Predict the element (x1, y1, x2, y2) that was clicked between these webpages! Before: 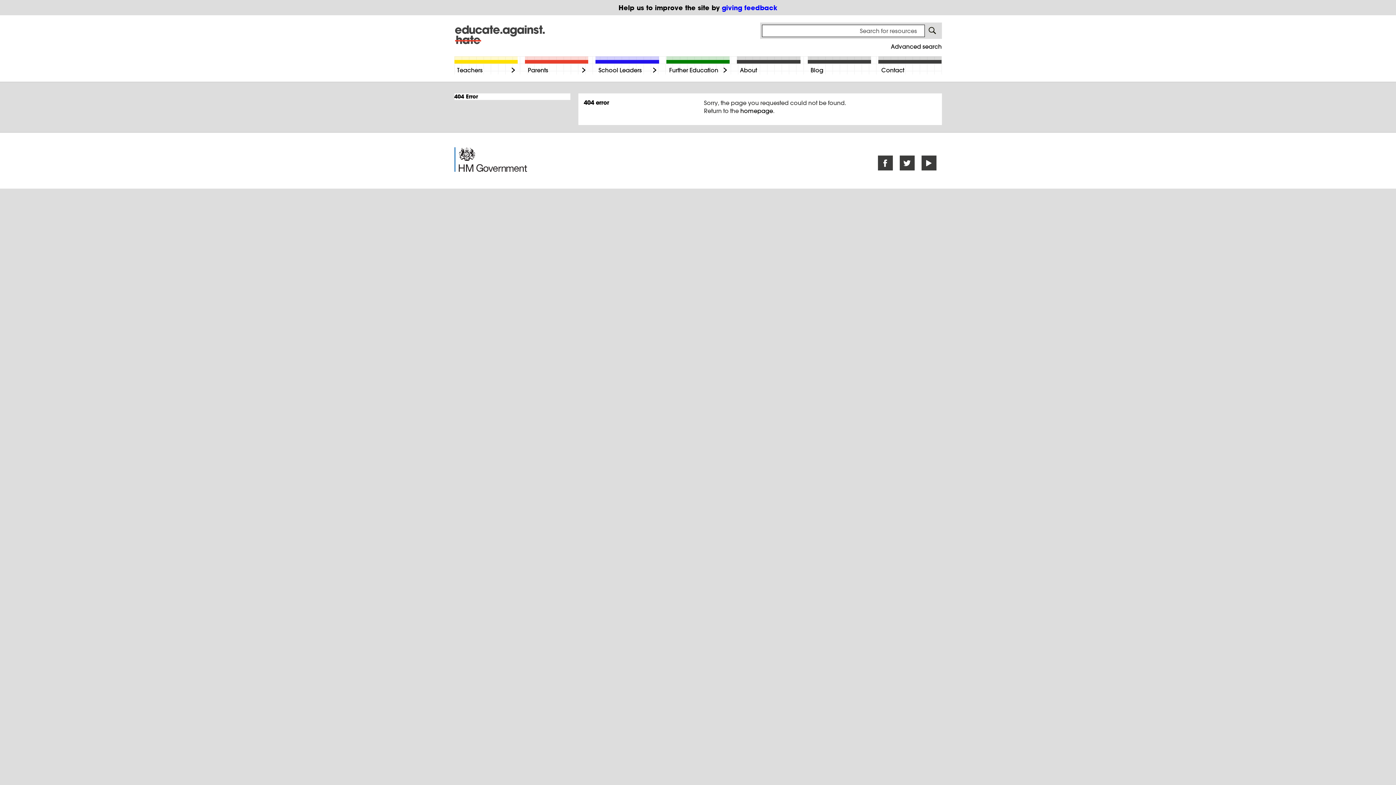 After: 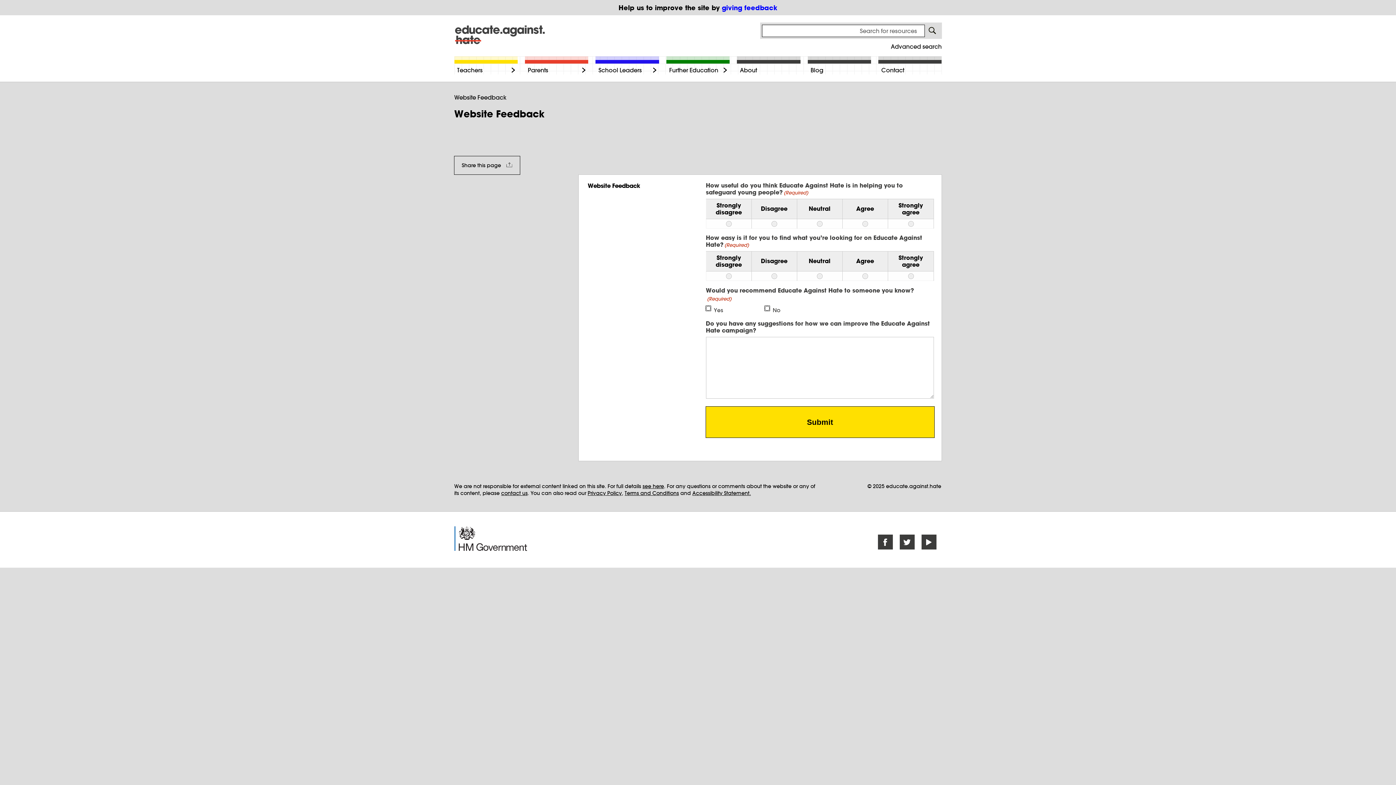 Action: bbox: (722, 3, 777, 11) label: giving feedback